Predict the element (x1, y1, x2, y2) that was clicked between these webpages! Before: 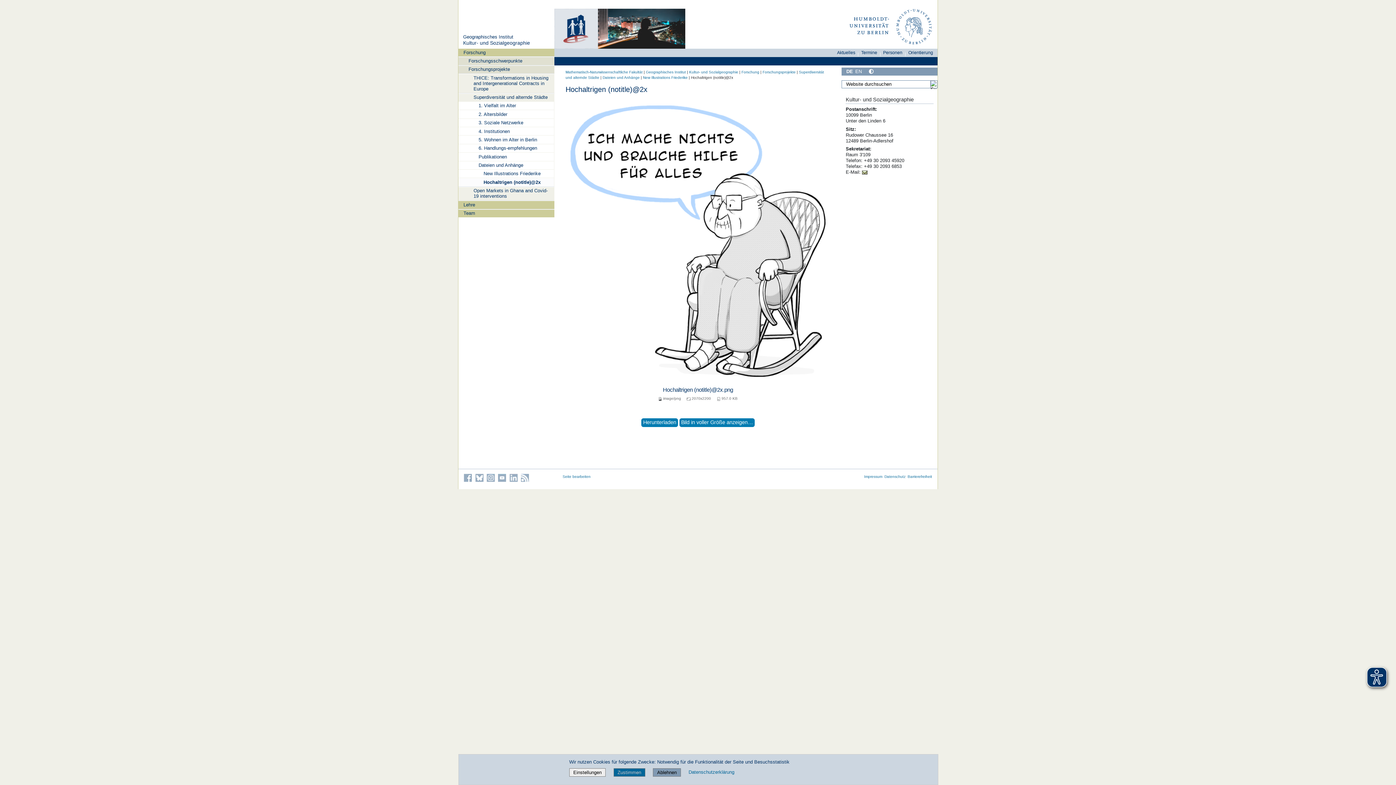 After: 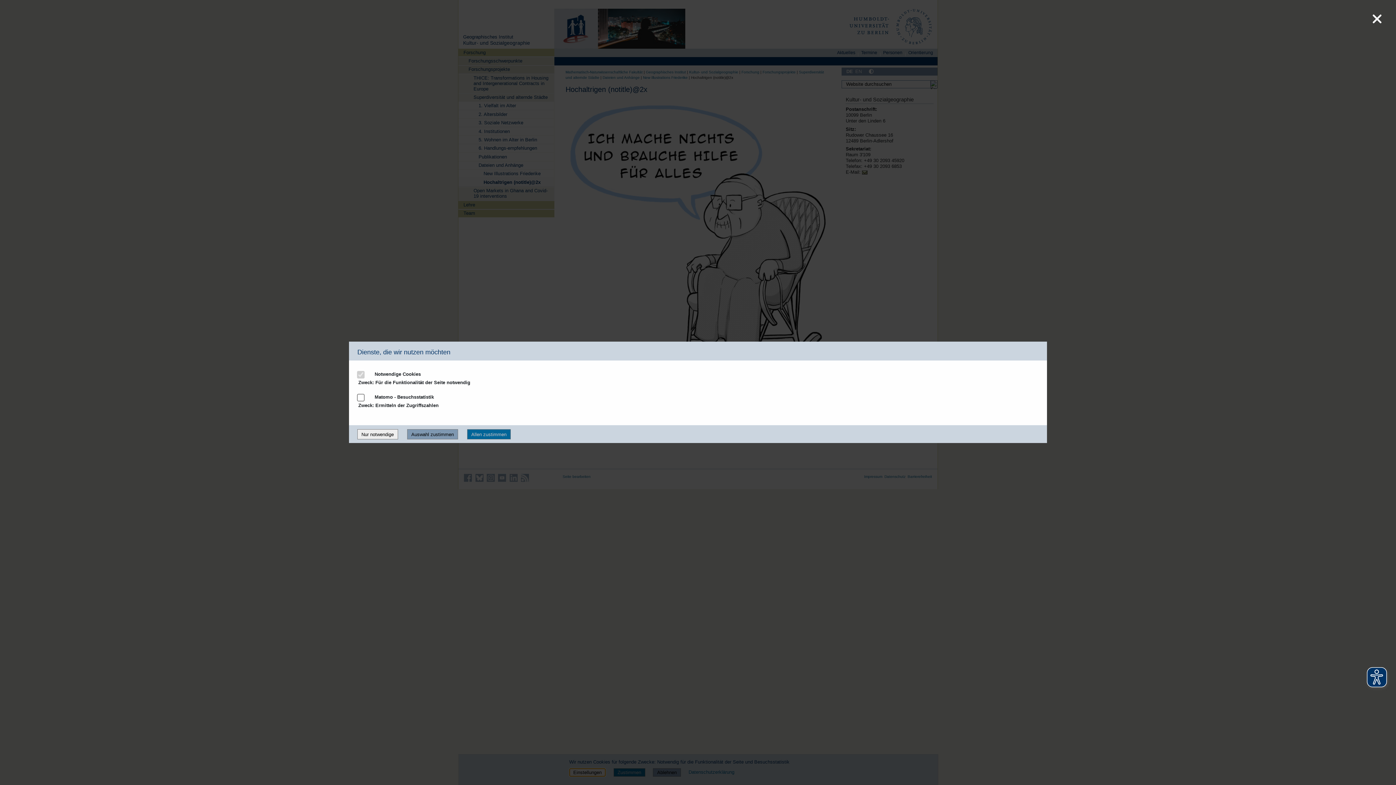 Action: label: Einstellungen bbox: (569, 768, 605, 777)